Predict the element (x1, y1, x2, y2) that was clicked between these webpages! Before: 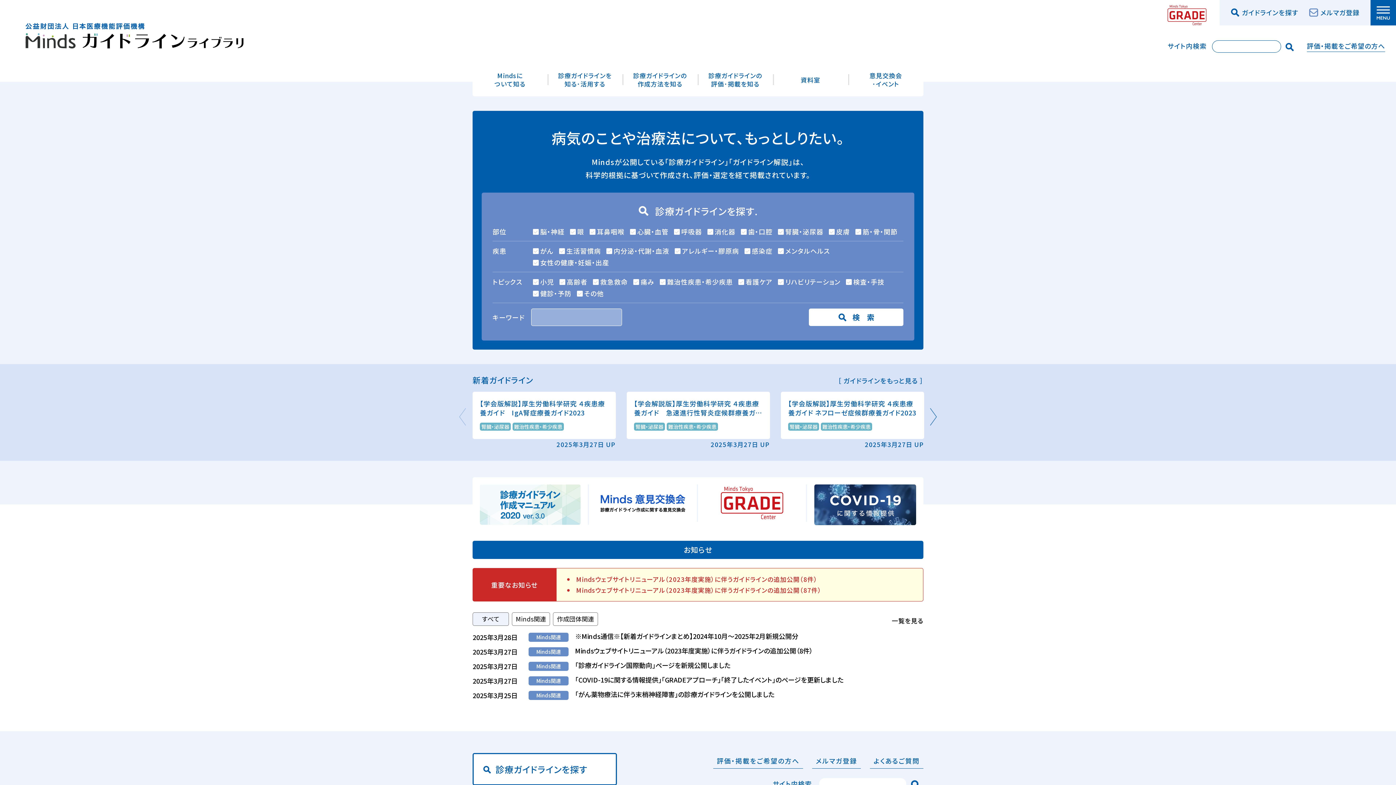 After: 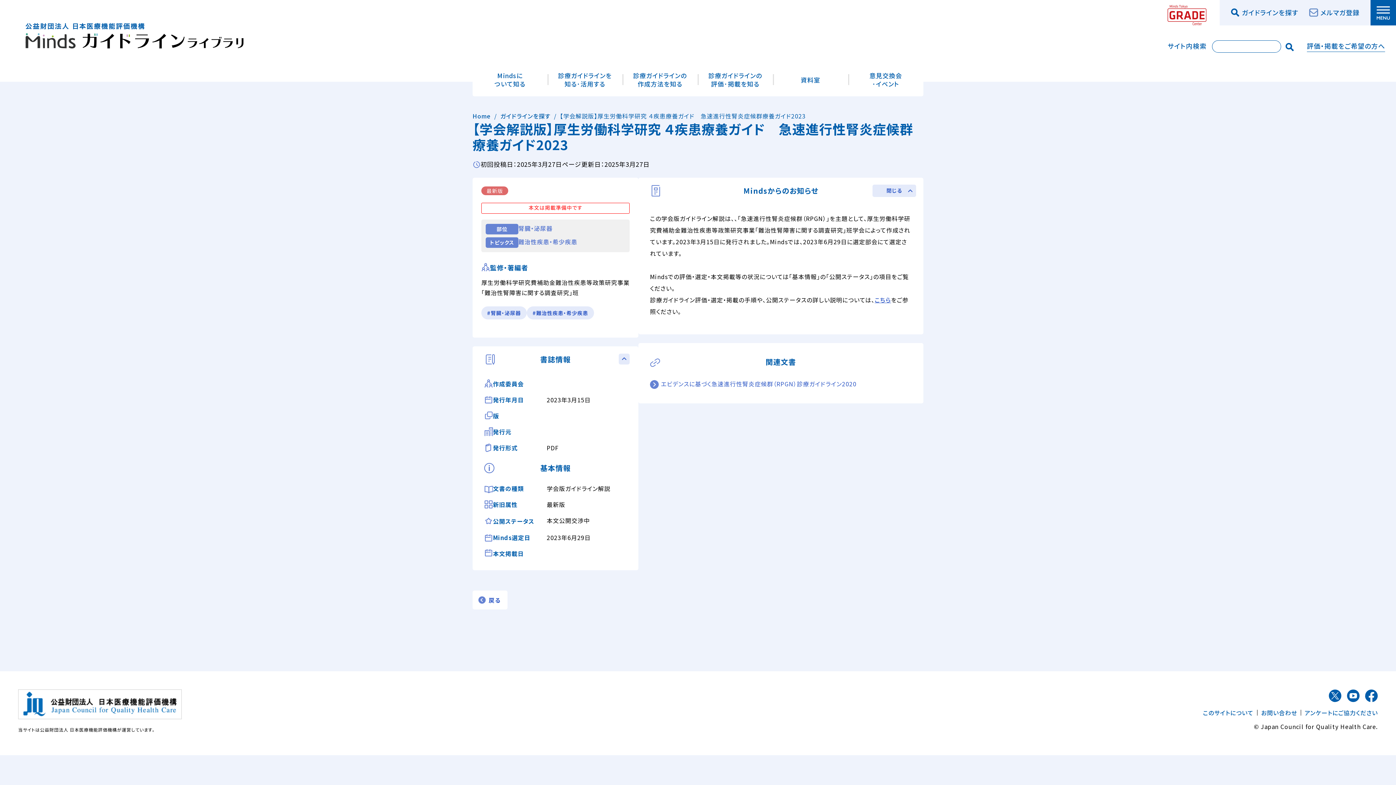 Action: bbox: (626, 392, 770, 439) label: 【学会解説版】厚生労働科学研究 ４疾患療養ガイド　急速進行性腎炎症候群療養ガイド2023
腎臓・泌尿器難治性疾患・希少疾患